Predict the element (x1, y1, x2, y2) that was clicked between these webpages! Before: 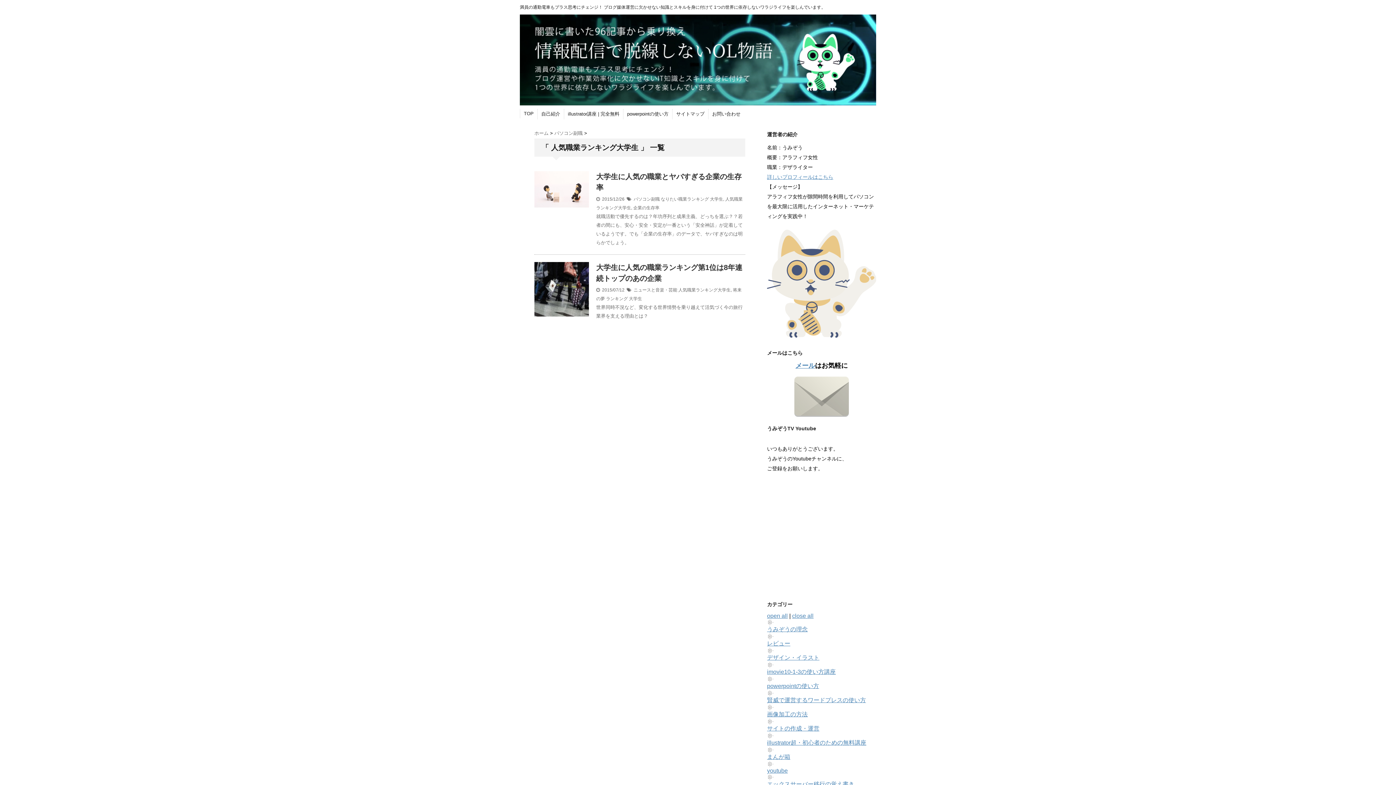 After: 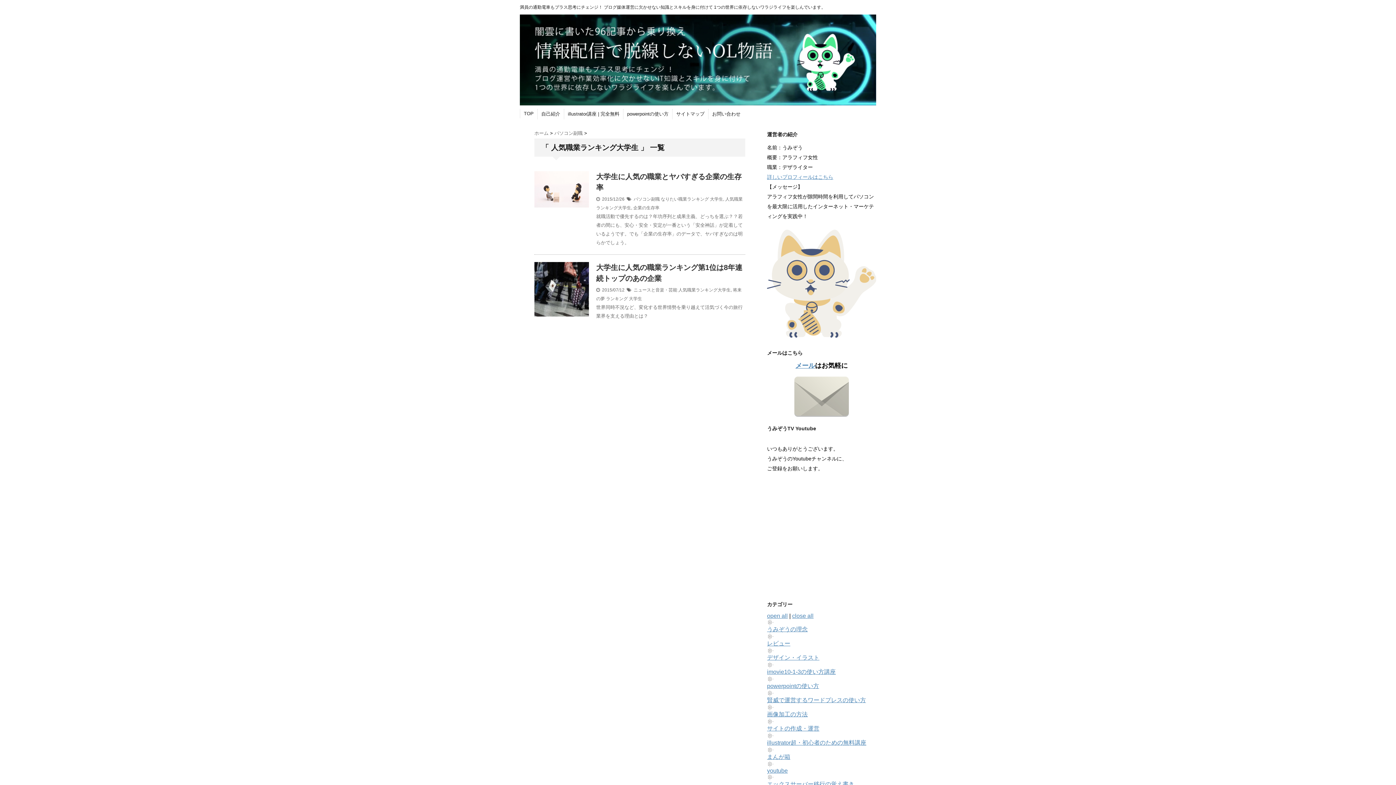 Action: bbox: (678, 287, 730, 292) label: 人気職業ランキング大学生